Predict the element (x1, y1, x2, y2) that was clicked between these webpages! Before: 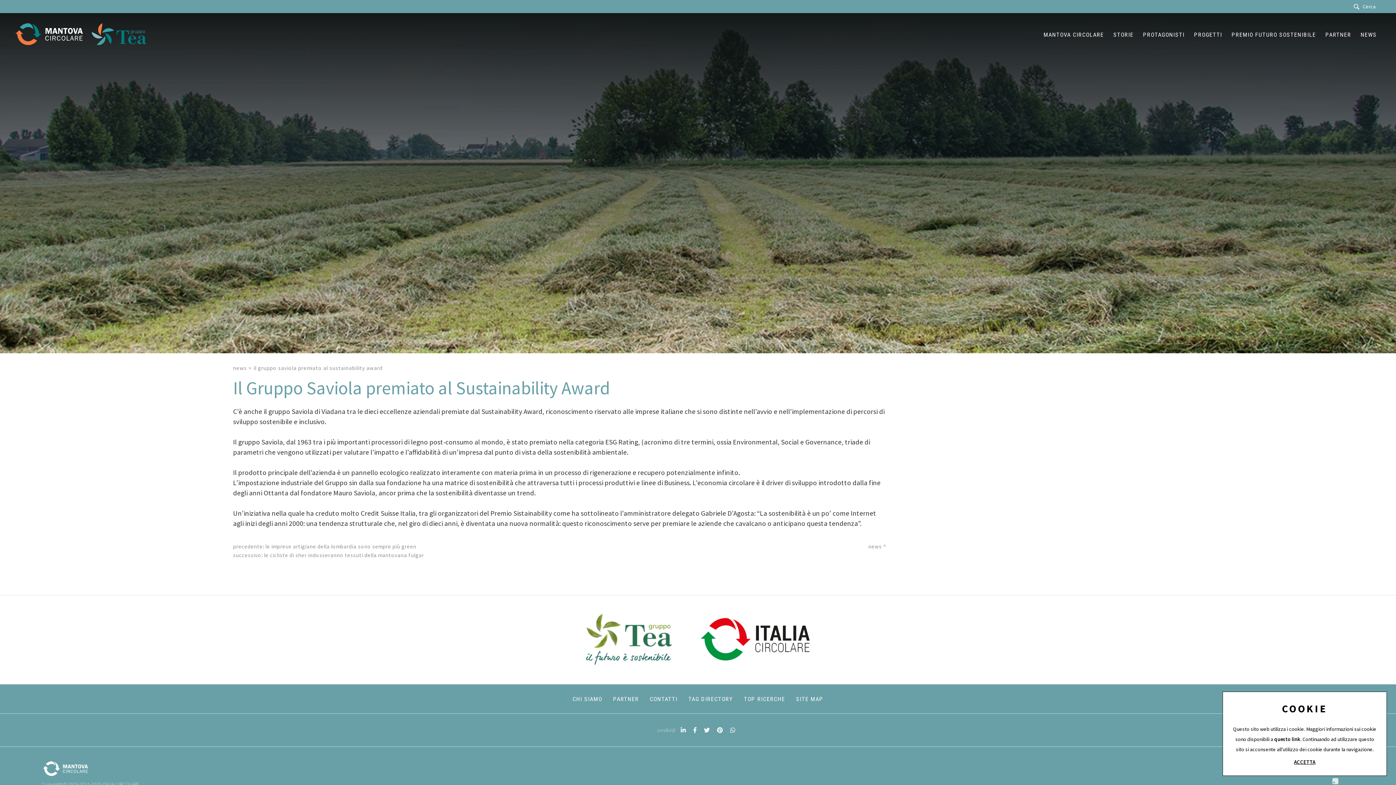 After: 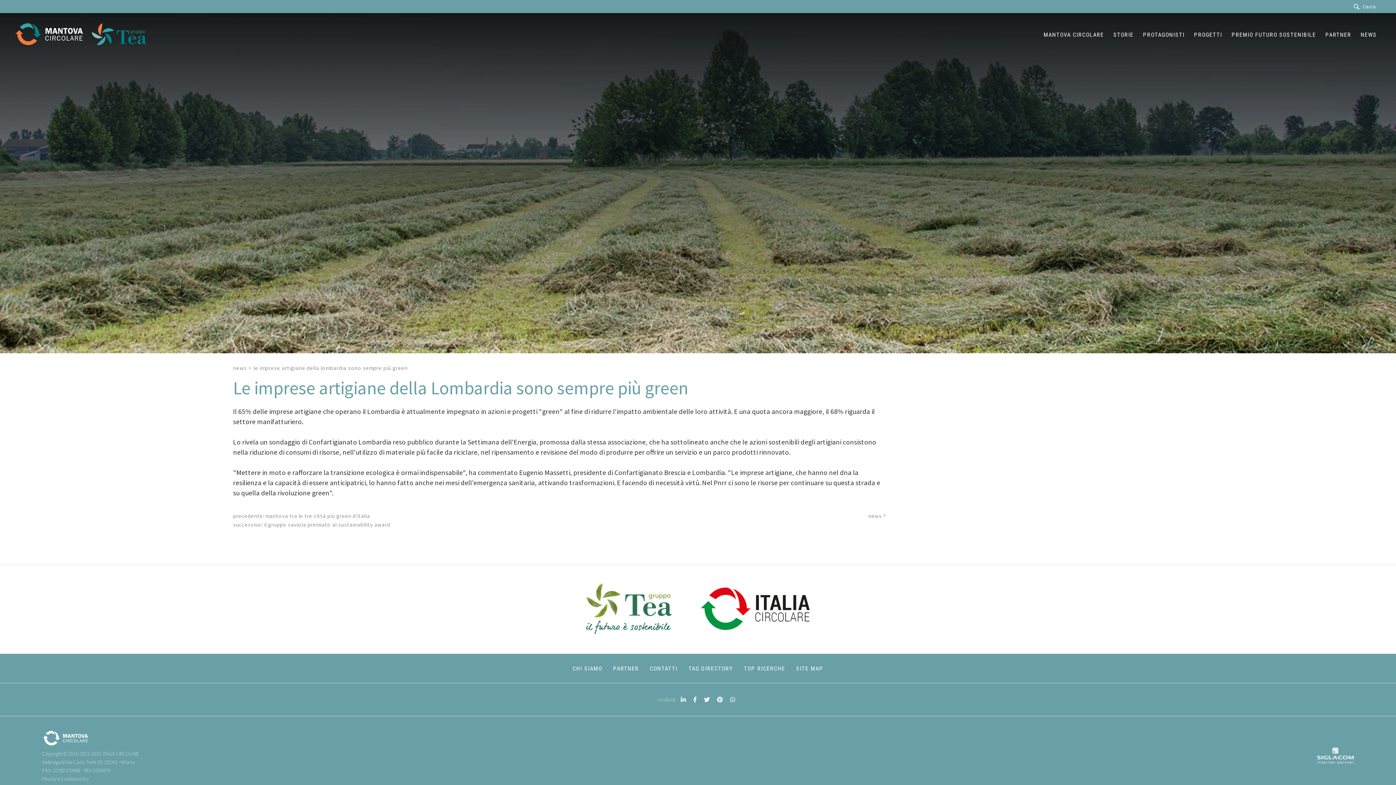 Action: bbox: (265, 543, 416, 550) label: le imprese artigiane della lombardia sono sempre più green